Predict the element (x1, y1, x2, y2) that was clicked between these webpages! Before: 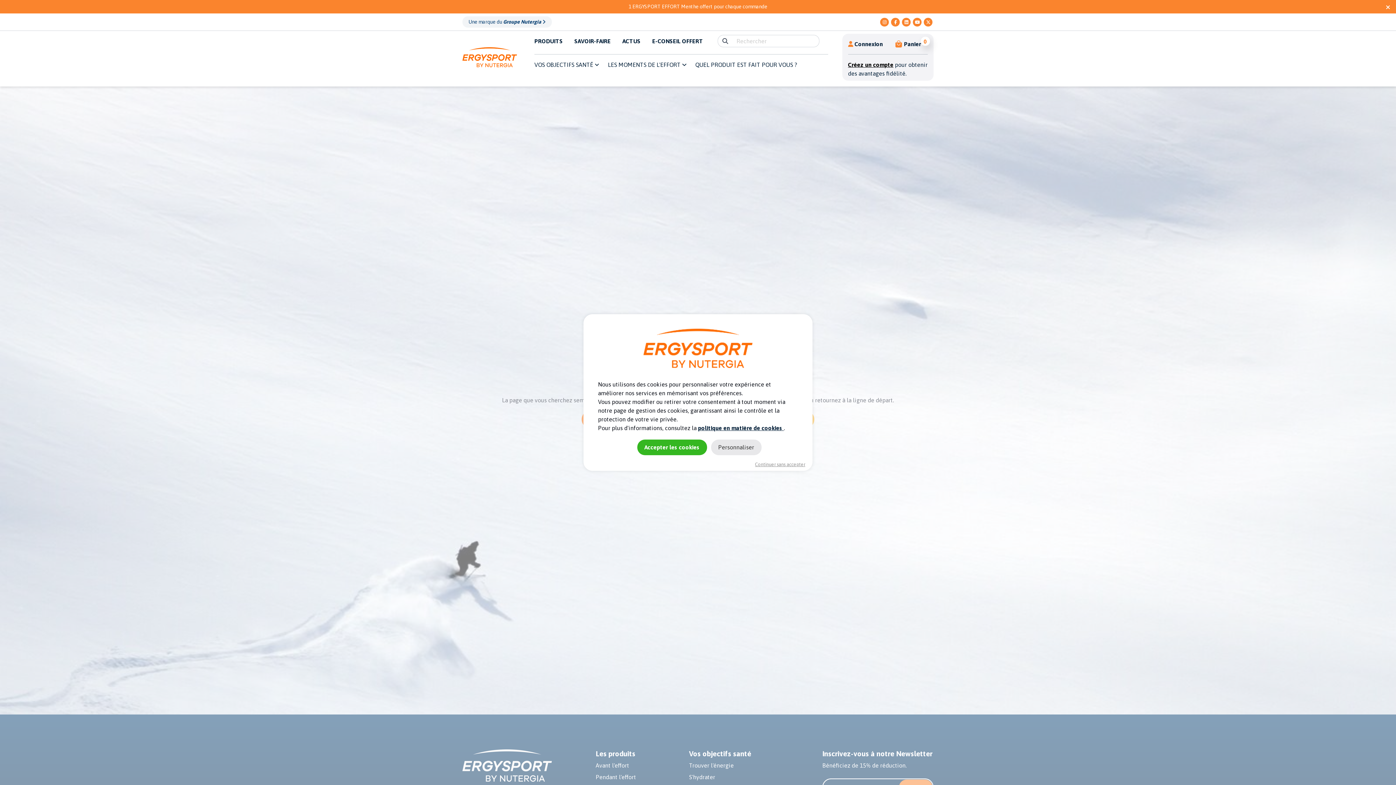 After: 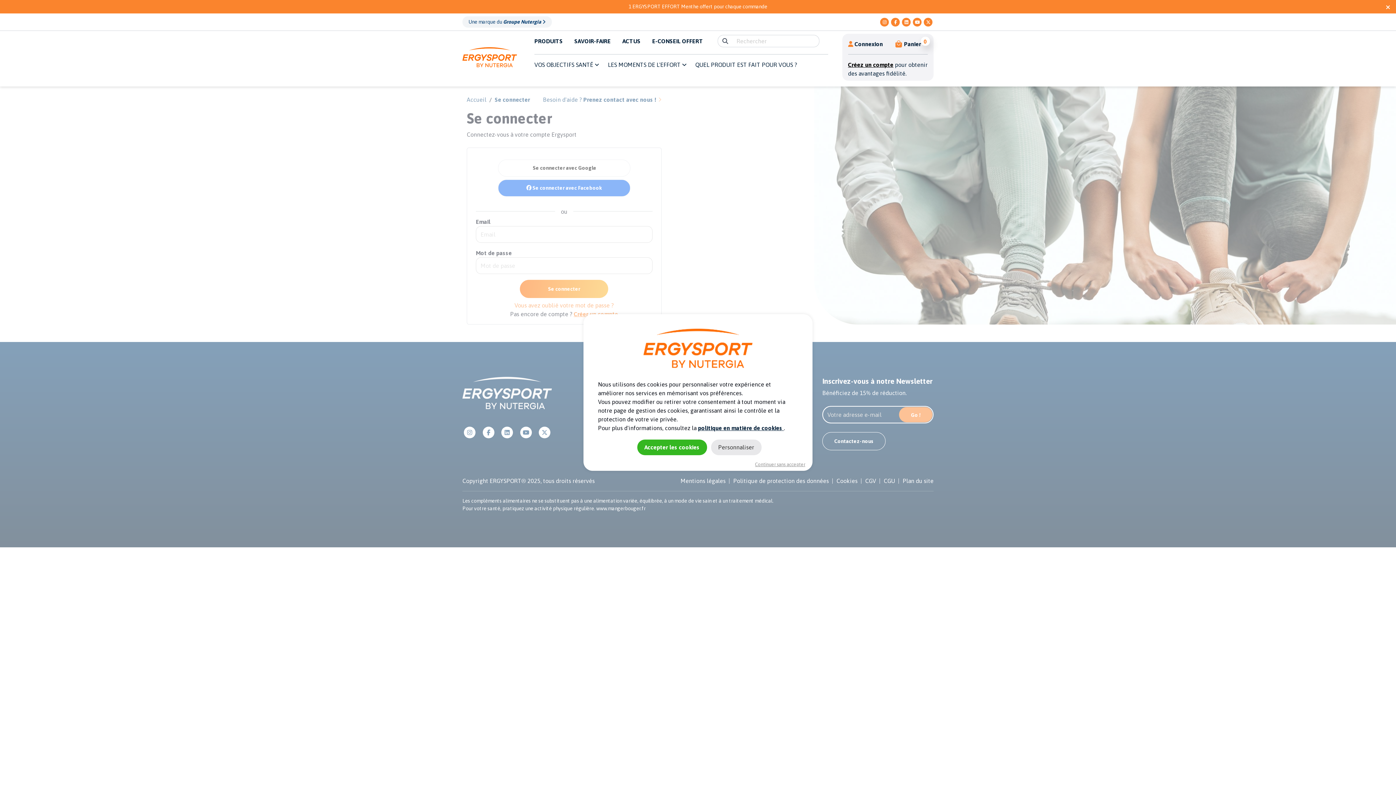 Action: bbox: (839, 36, 886, 51) label: Connexion